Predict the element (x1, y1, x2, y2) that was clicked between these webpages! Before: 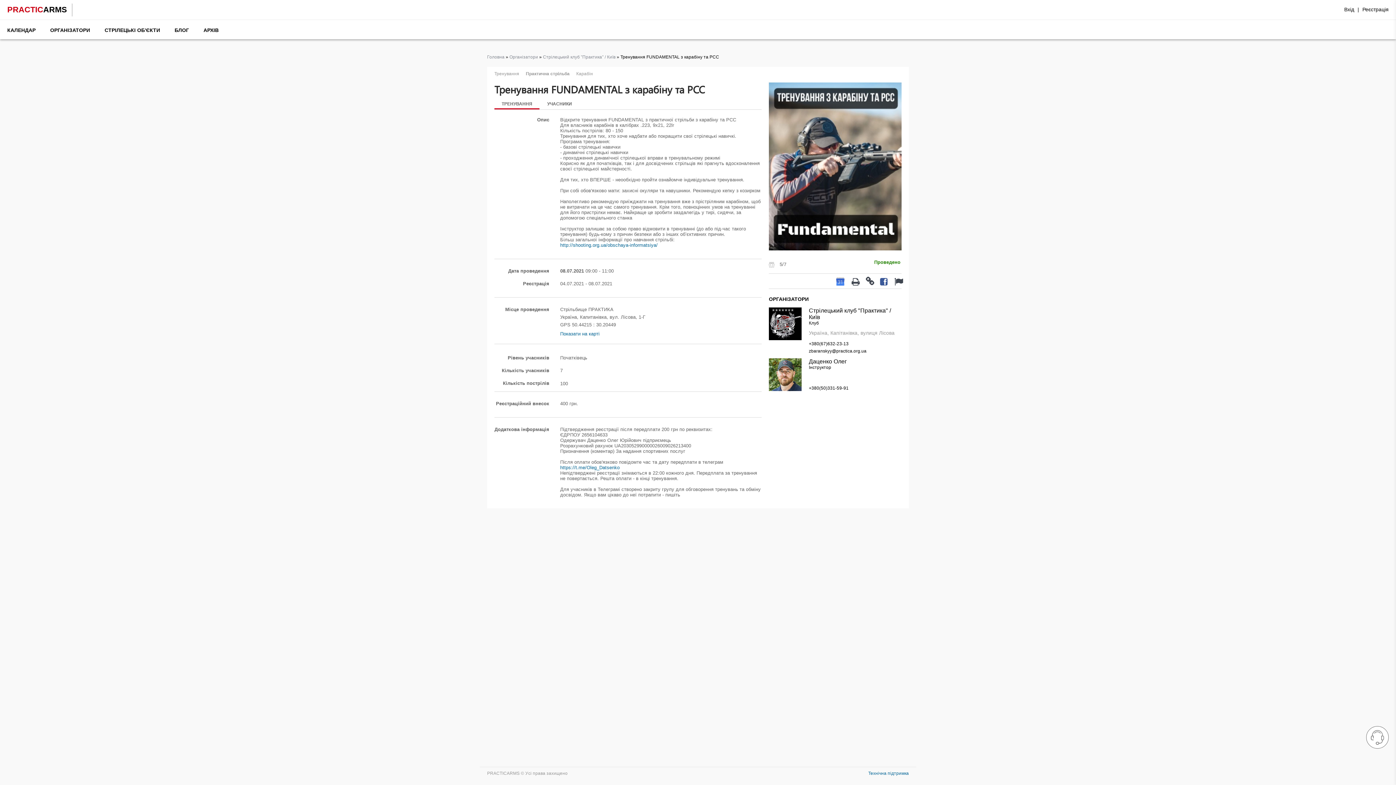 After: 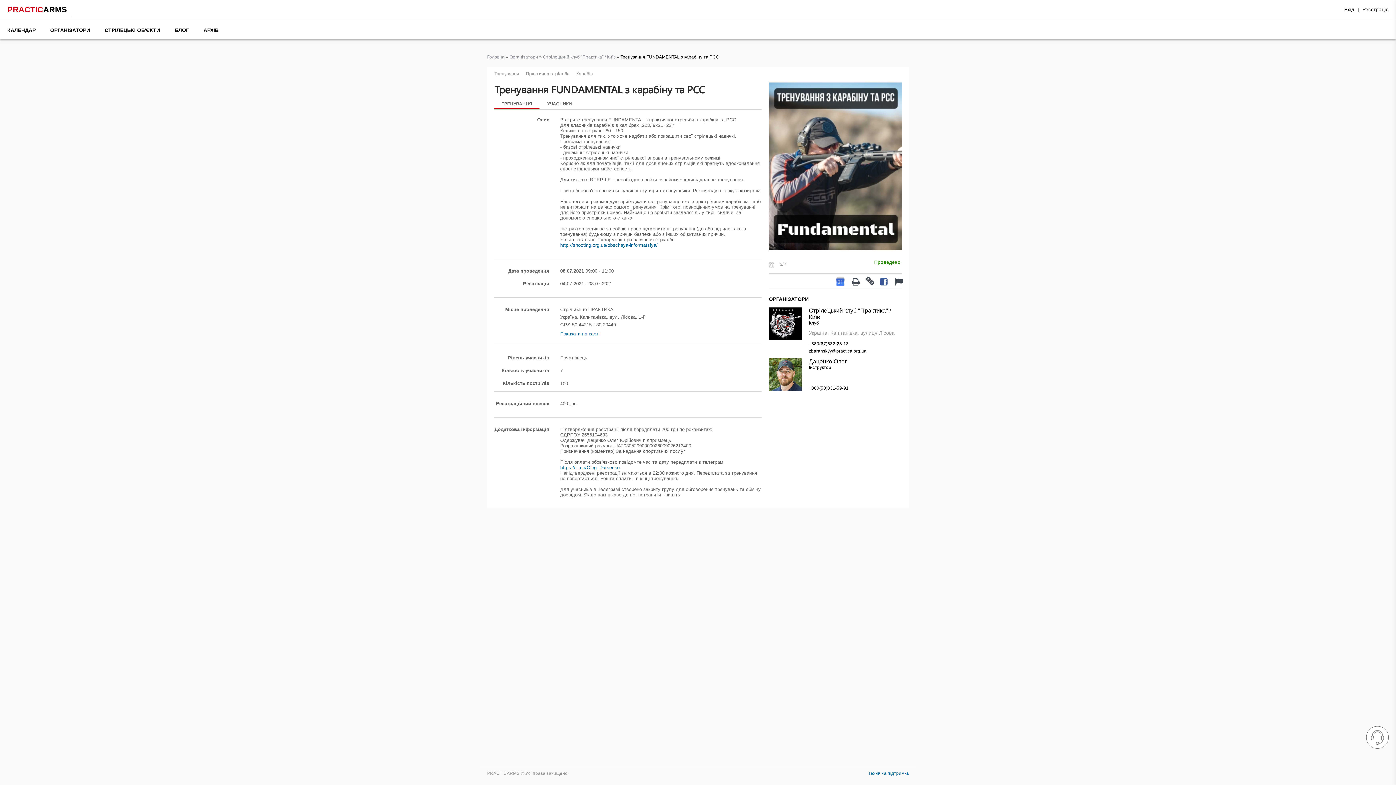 Action: bbox: (866, 277, 873, 285)